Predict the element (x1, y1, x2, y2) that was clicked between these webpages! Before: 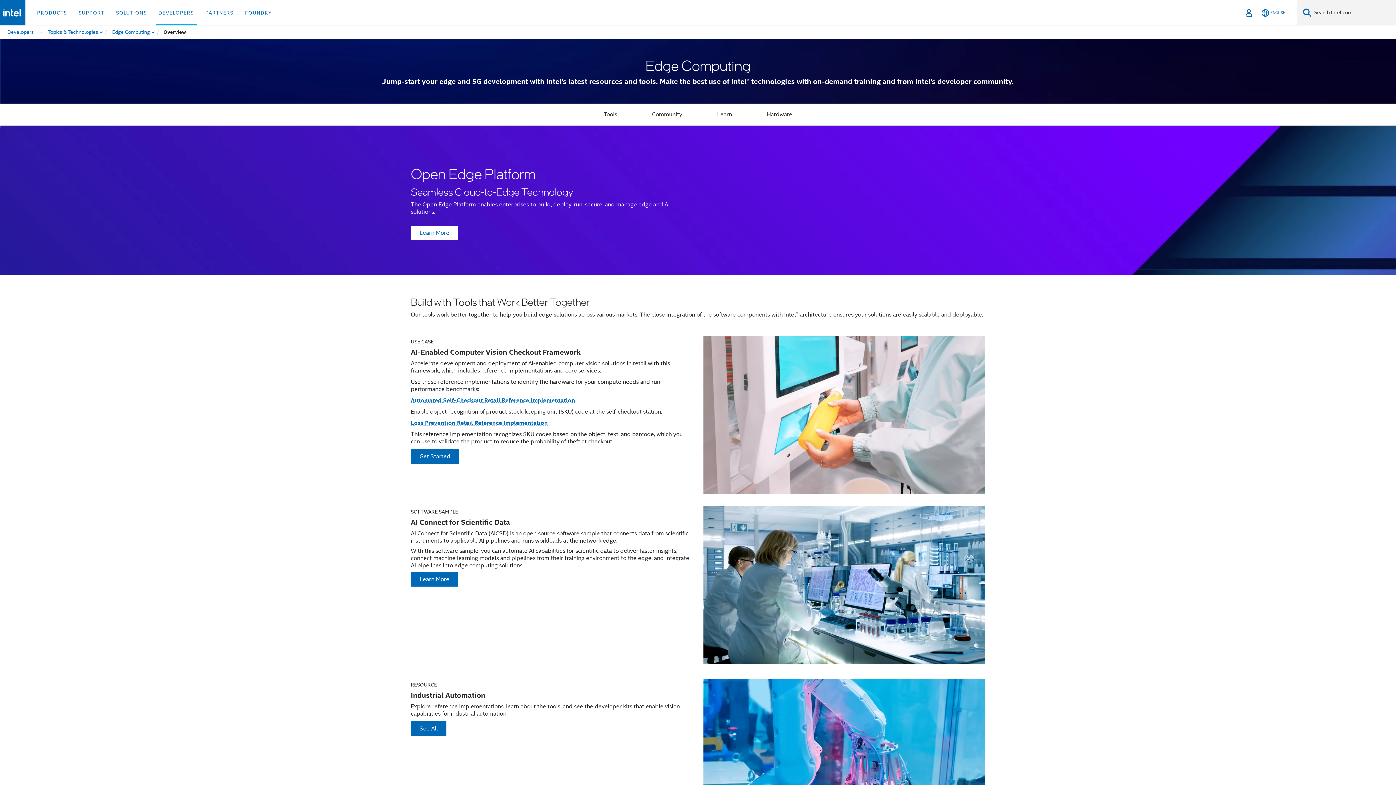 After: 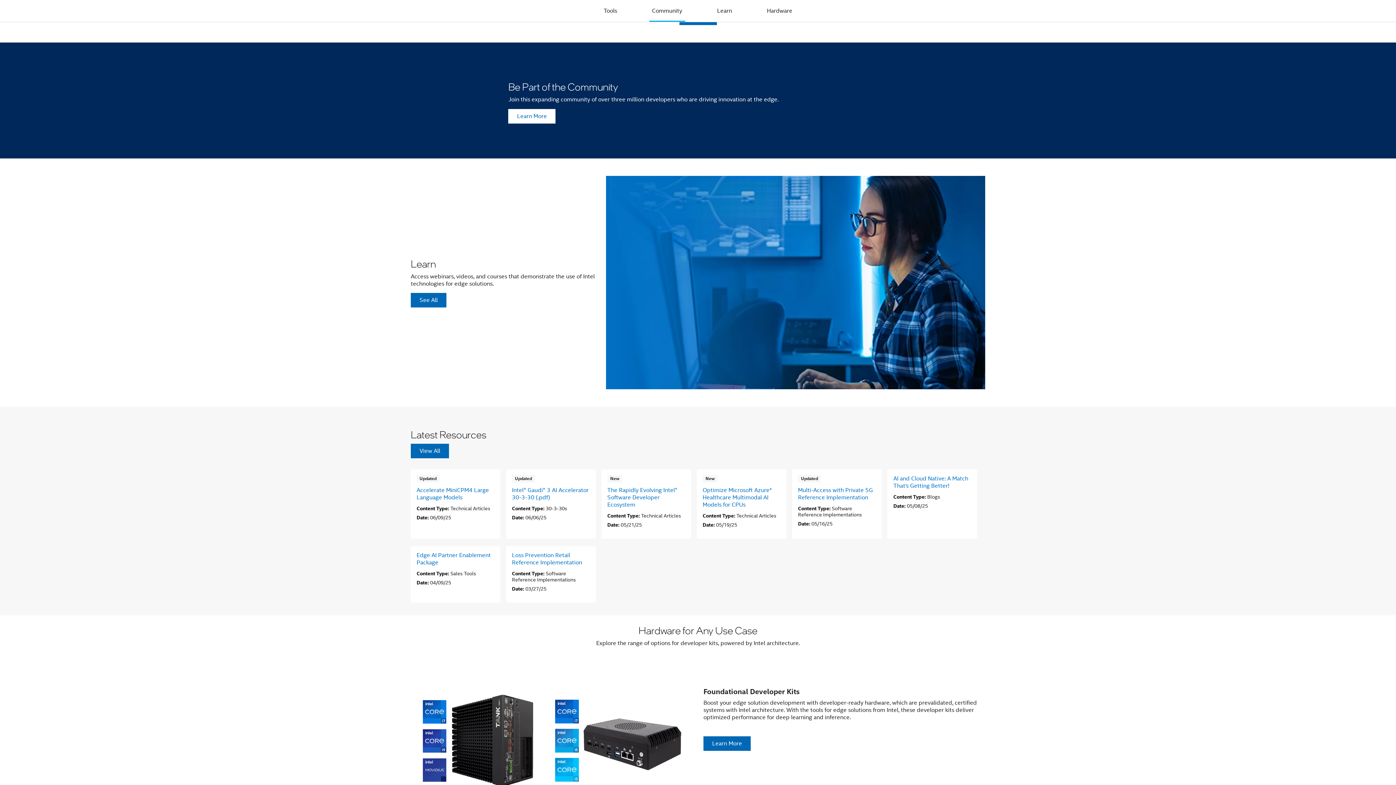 Action: label: Community bbox: (649, 103, 685, 125)